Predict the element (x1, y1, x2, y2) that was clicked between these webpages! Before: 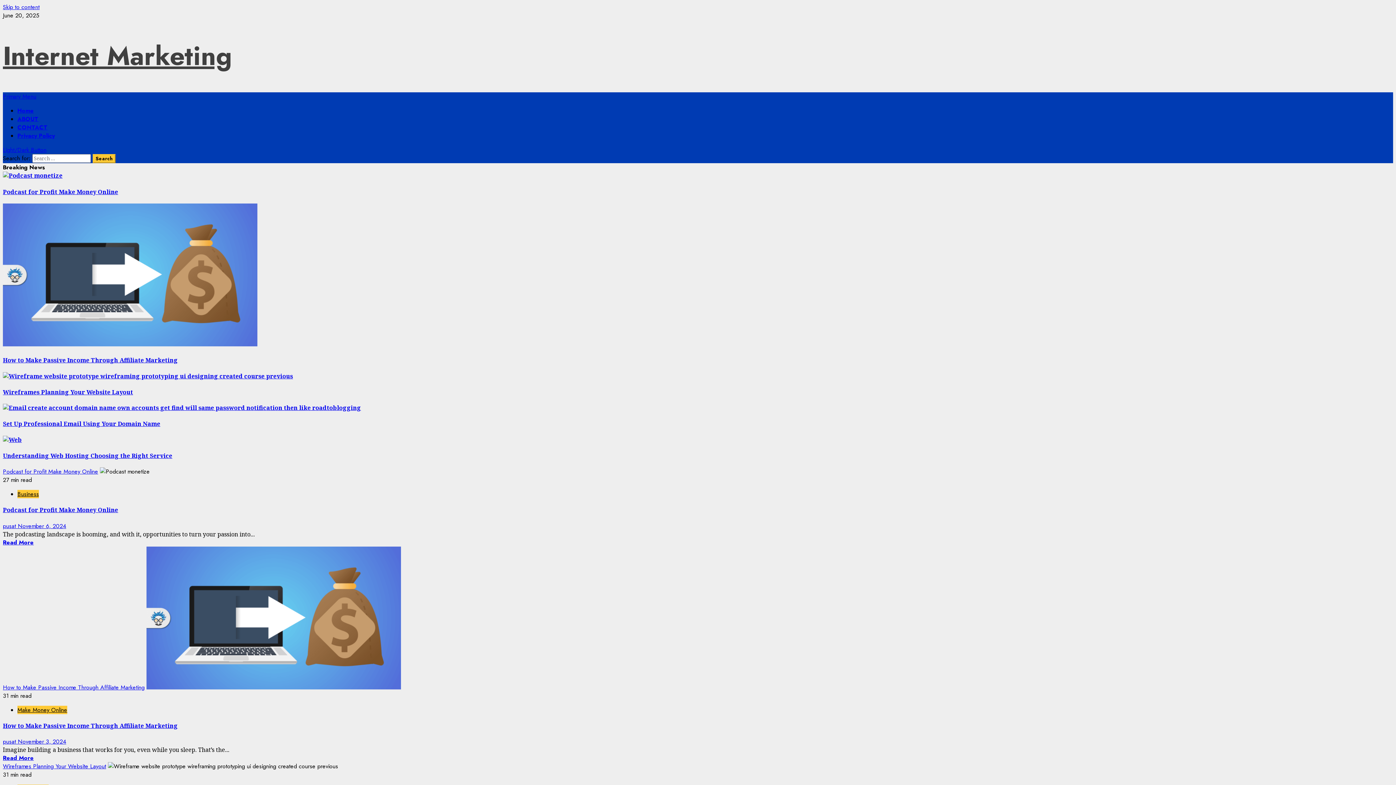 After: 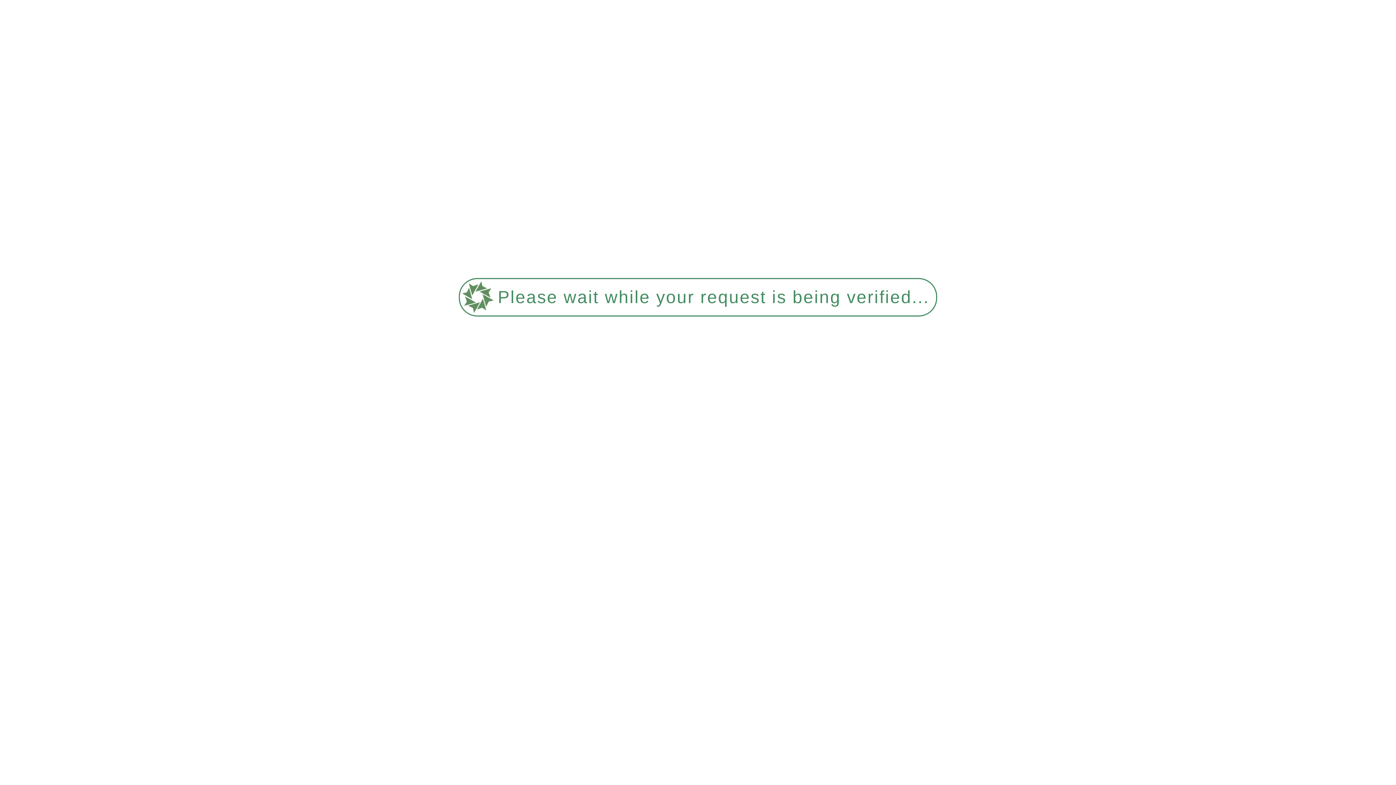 Action: bbox: (2, 762, 106, 770) label: Wireframes Planning Your Website Layout